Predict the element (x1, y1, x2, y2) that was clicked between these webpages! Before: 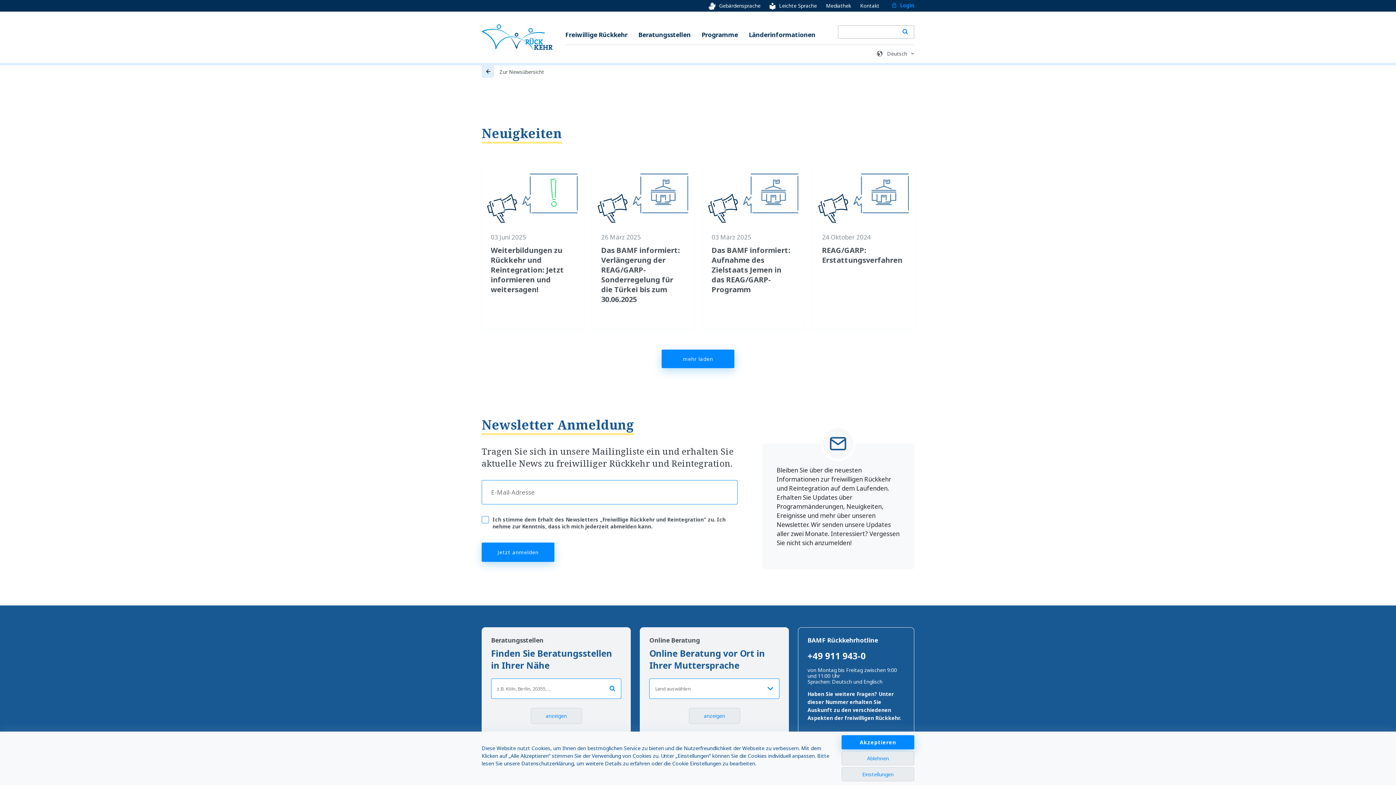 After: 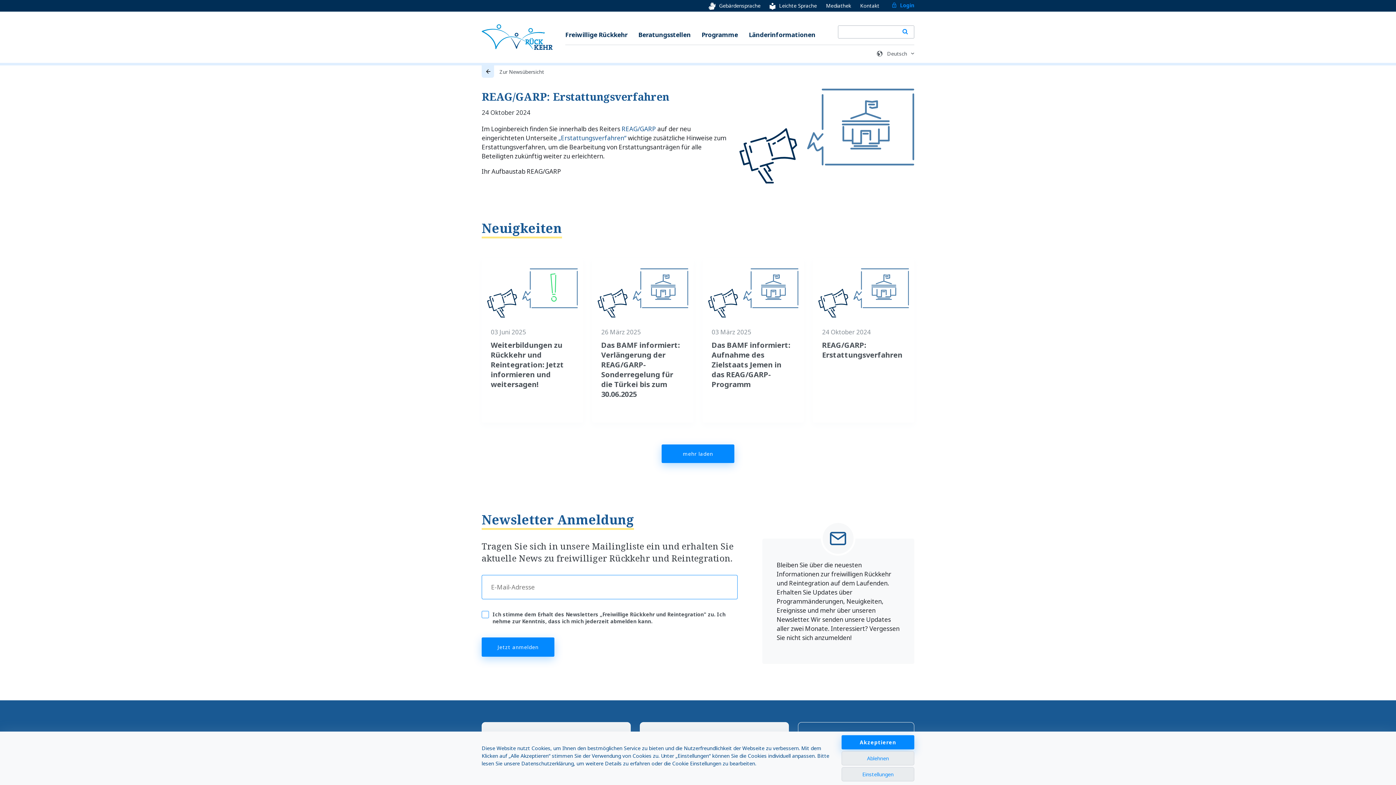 Action: bbox: (813, 163, 914, 328) label: 24 Oktober 2024
REAG/GARP: Erstattungsverfahren